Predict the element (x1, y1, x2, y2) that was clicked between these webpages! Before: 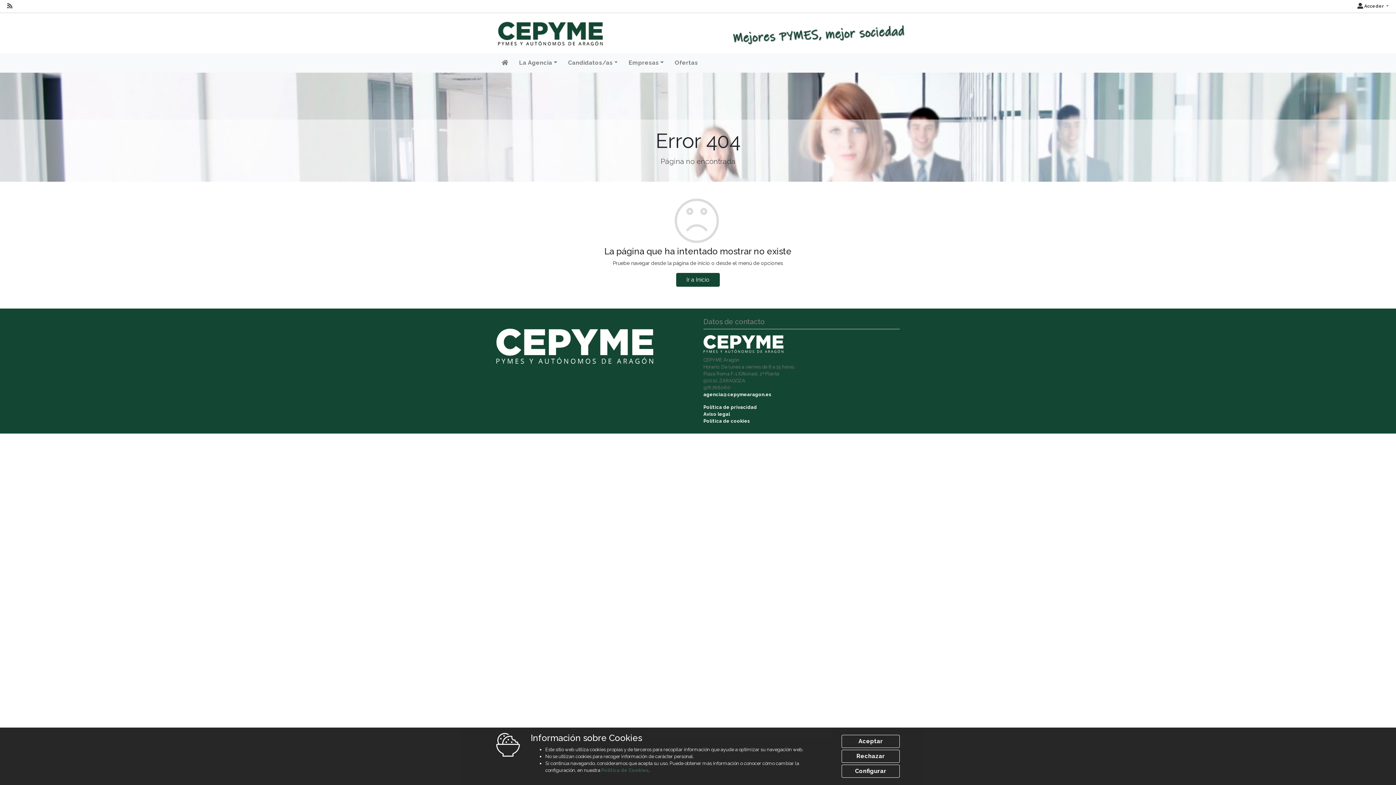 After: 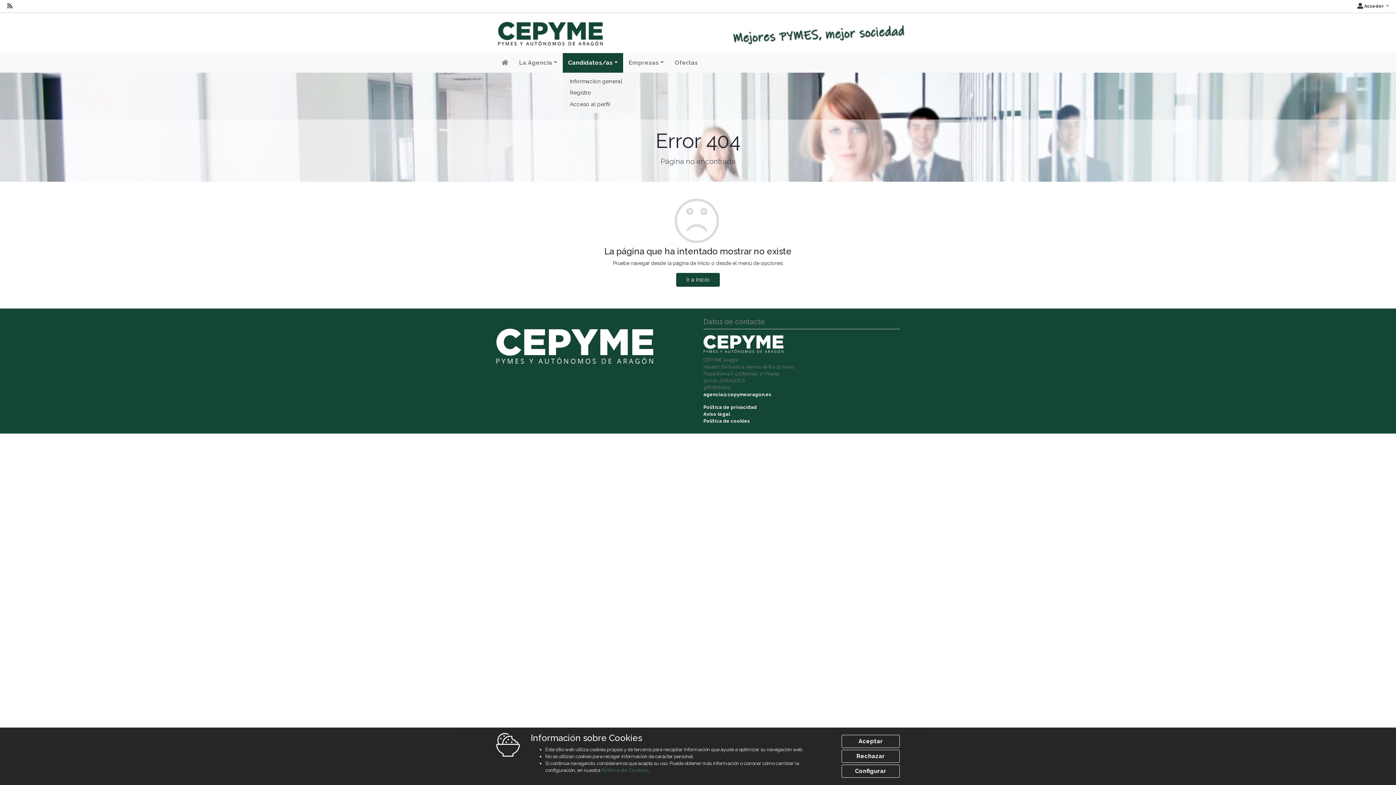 Action: bbox: (562, 53, 623, 72) label: Candidatos/as